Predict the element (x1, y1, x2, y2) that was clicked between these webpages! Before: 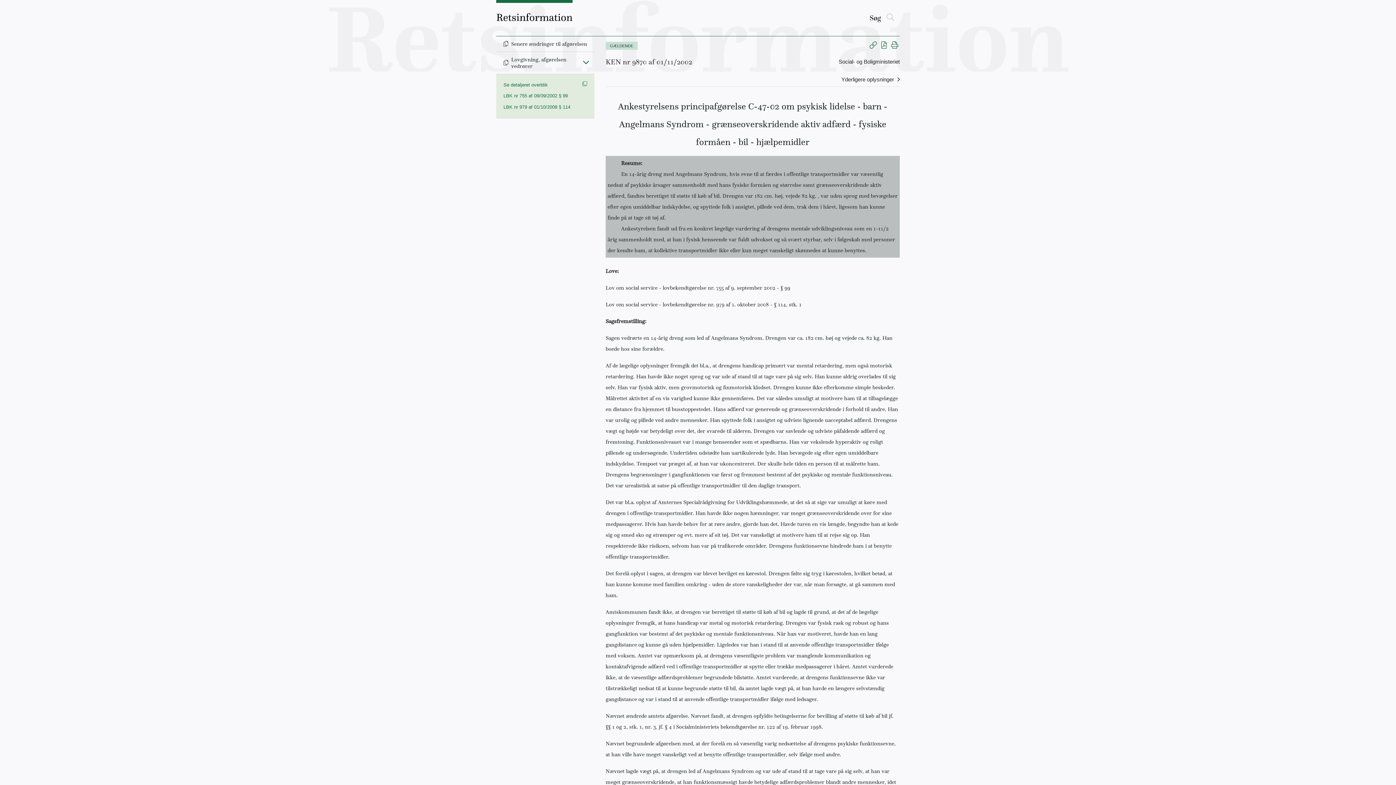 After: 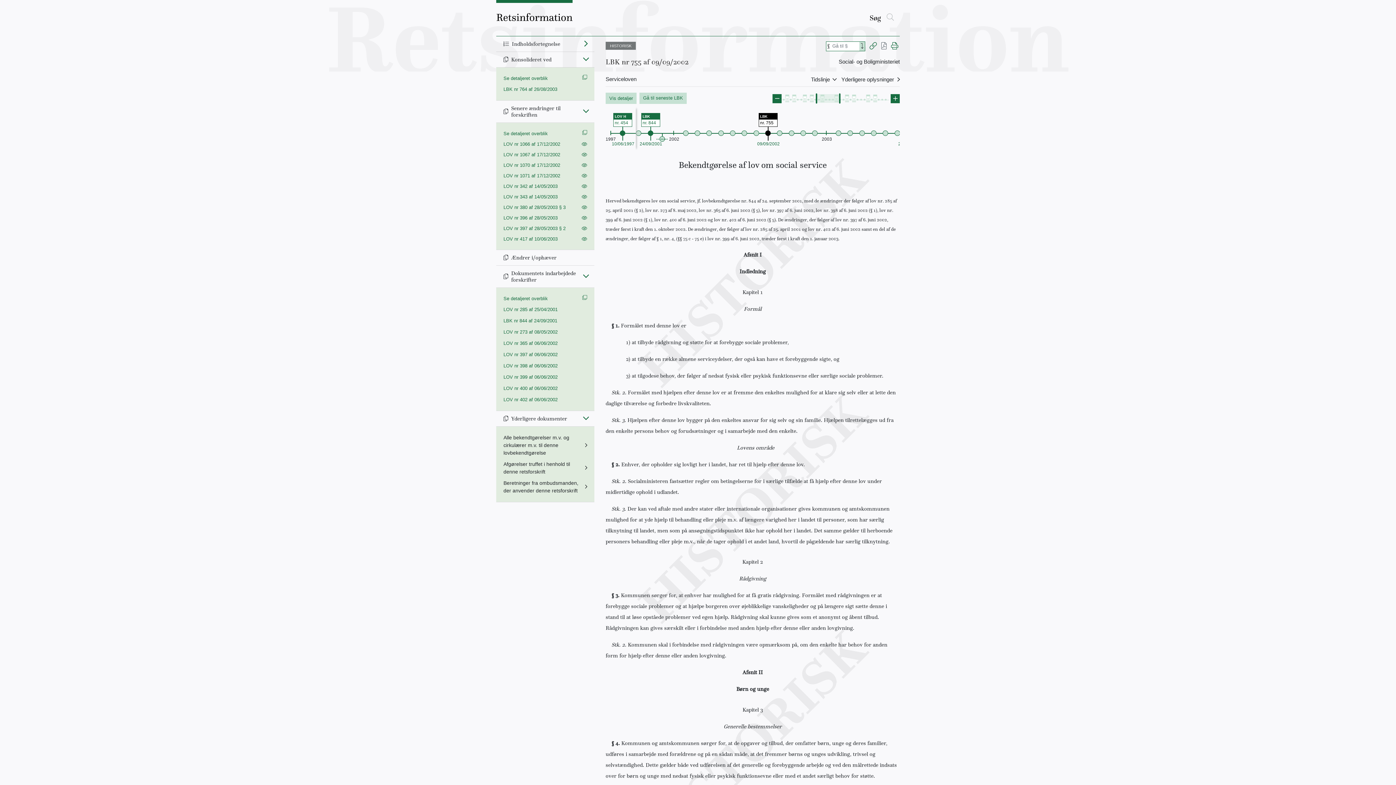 Action: label: LBK nr 755 af 09/09/2002 § 99 bbox: (503, 93, 568, 98)